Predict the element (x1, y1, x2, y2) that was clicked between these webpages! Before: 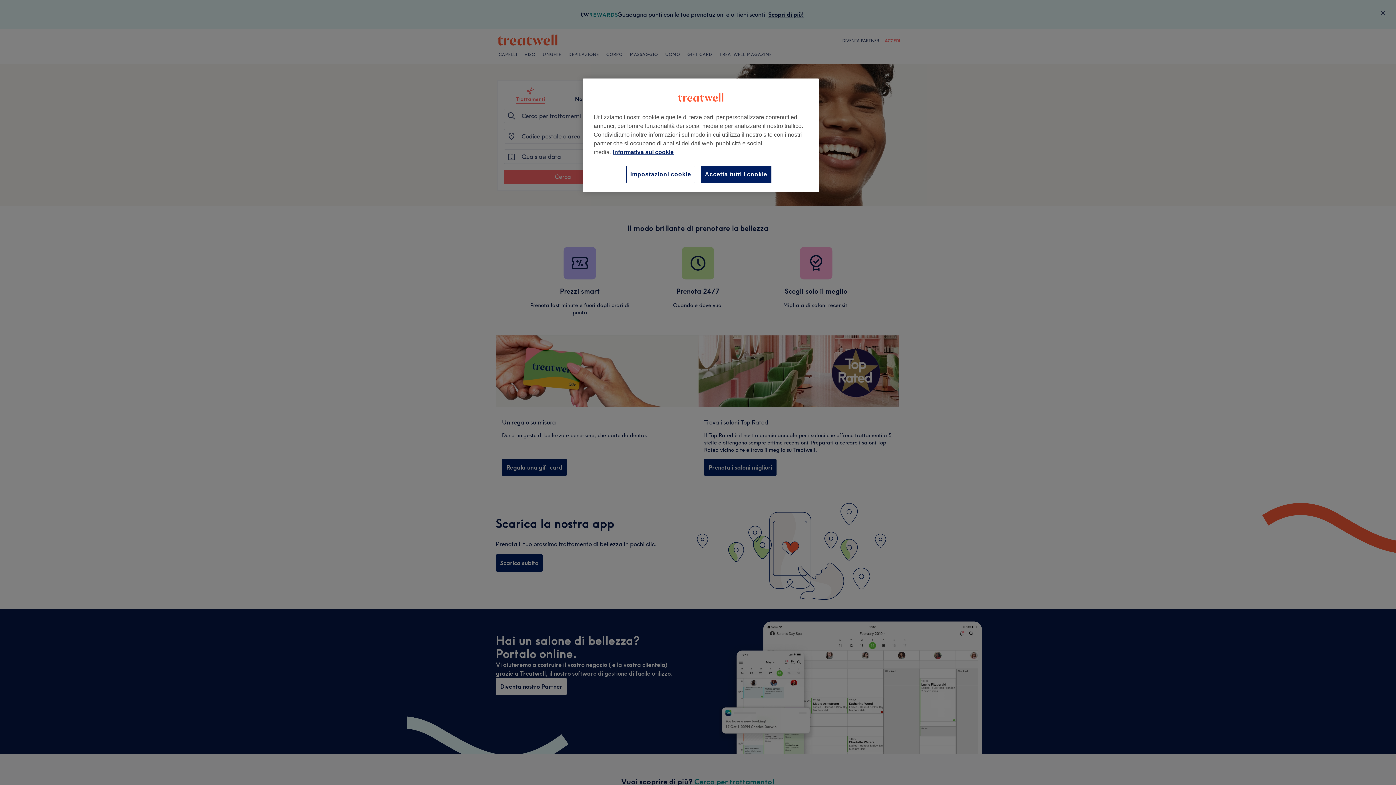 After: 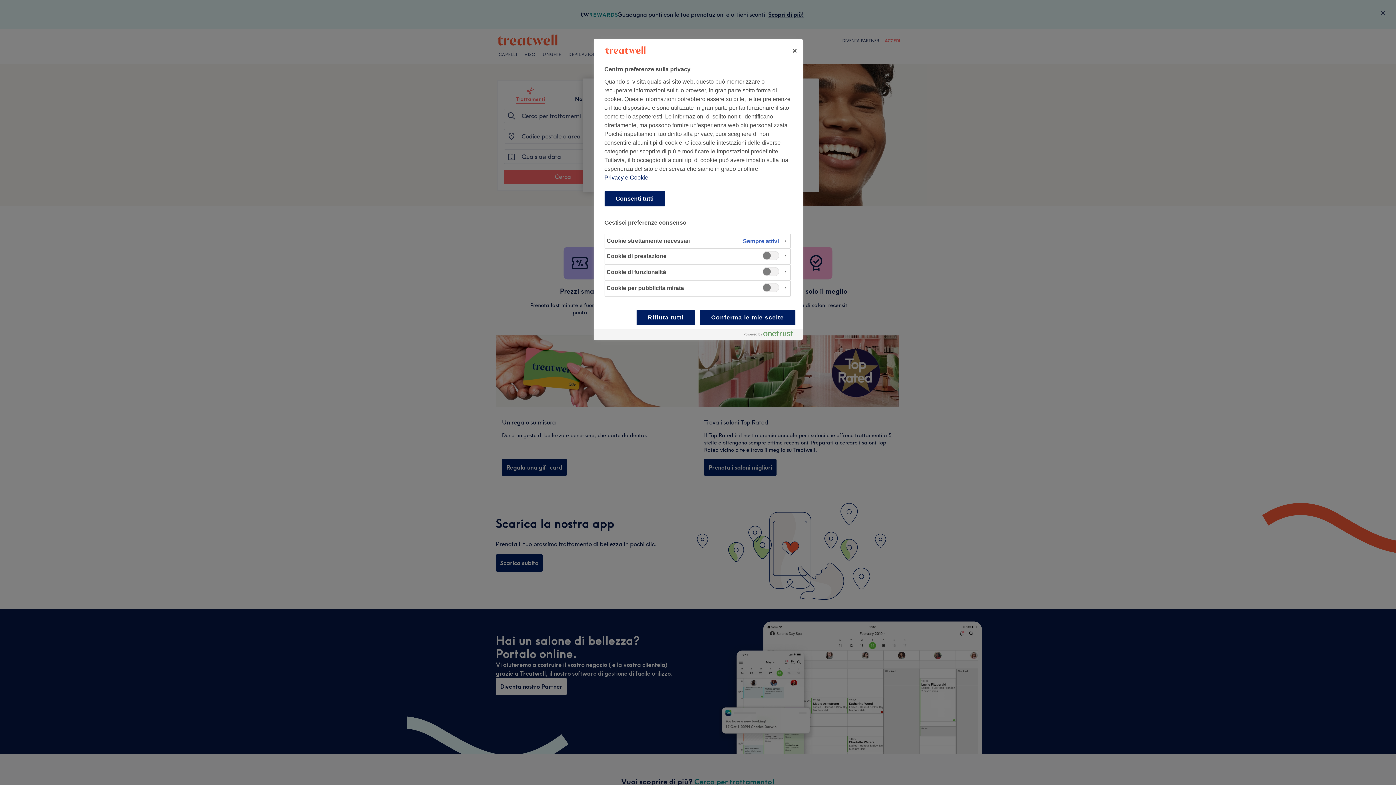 Action: label: Impostazioni cookie bbox: (626, 165, 695, 183)